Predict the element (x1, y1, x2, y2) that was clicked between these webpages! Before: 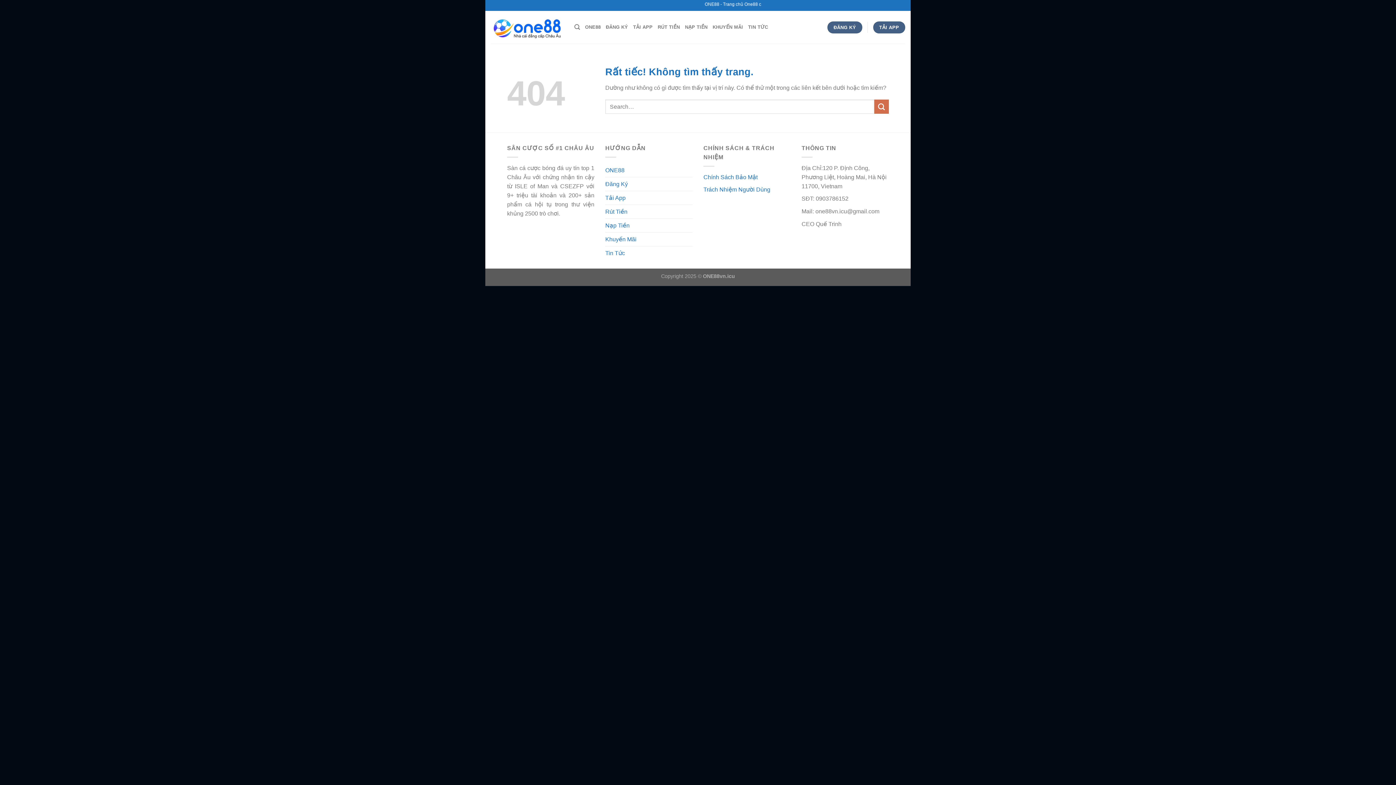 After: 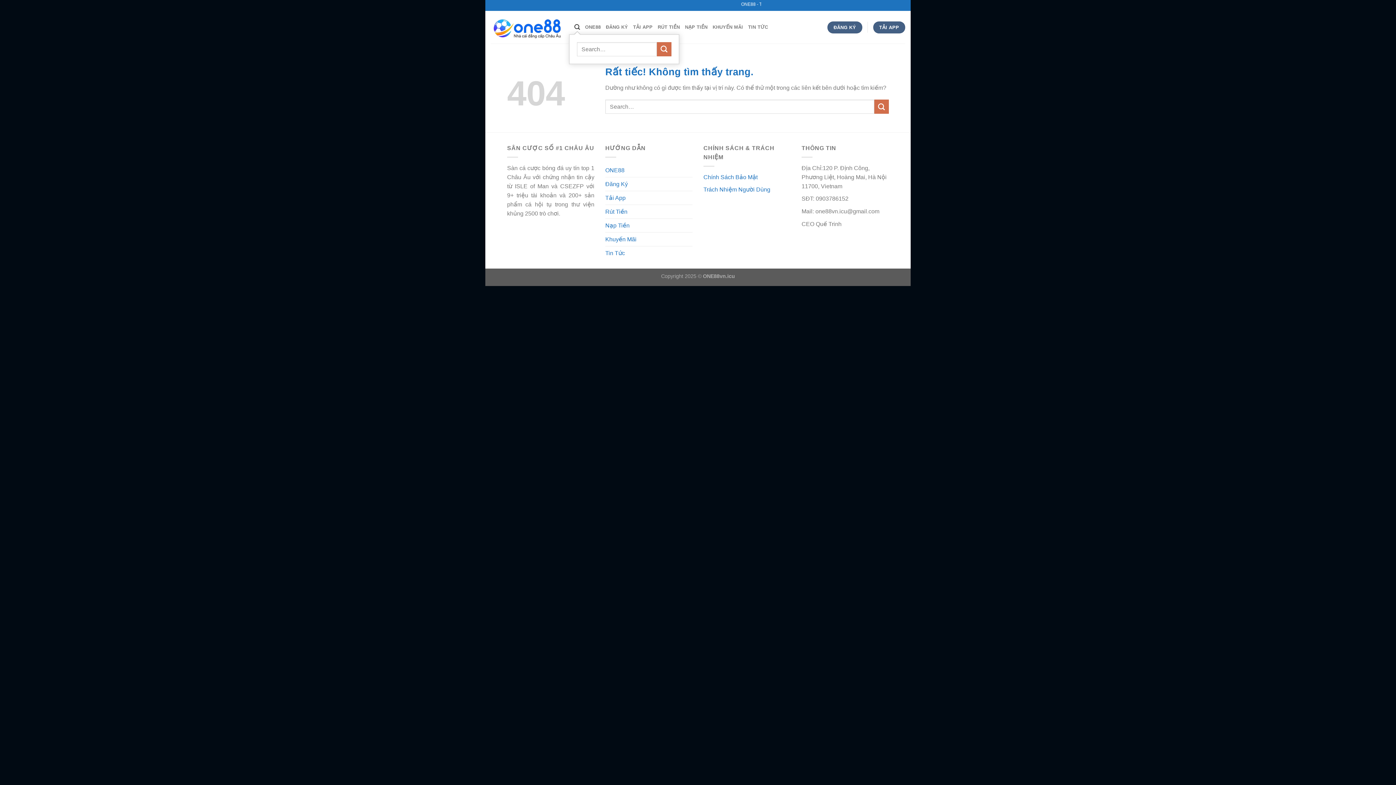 Action: label: Search bbox: (574, 20, 580, 34)